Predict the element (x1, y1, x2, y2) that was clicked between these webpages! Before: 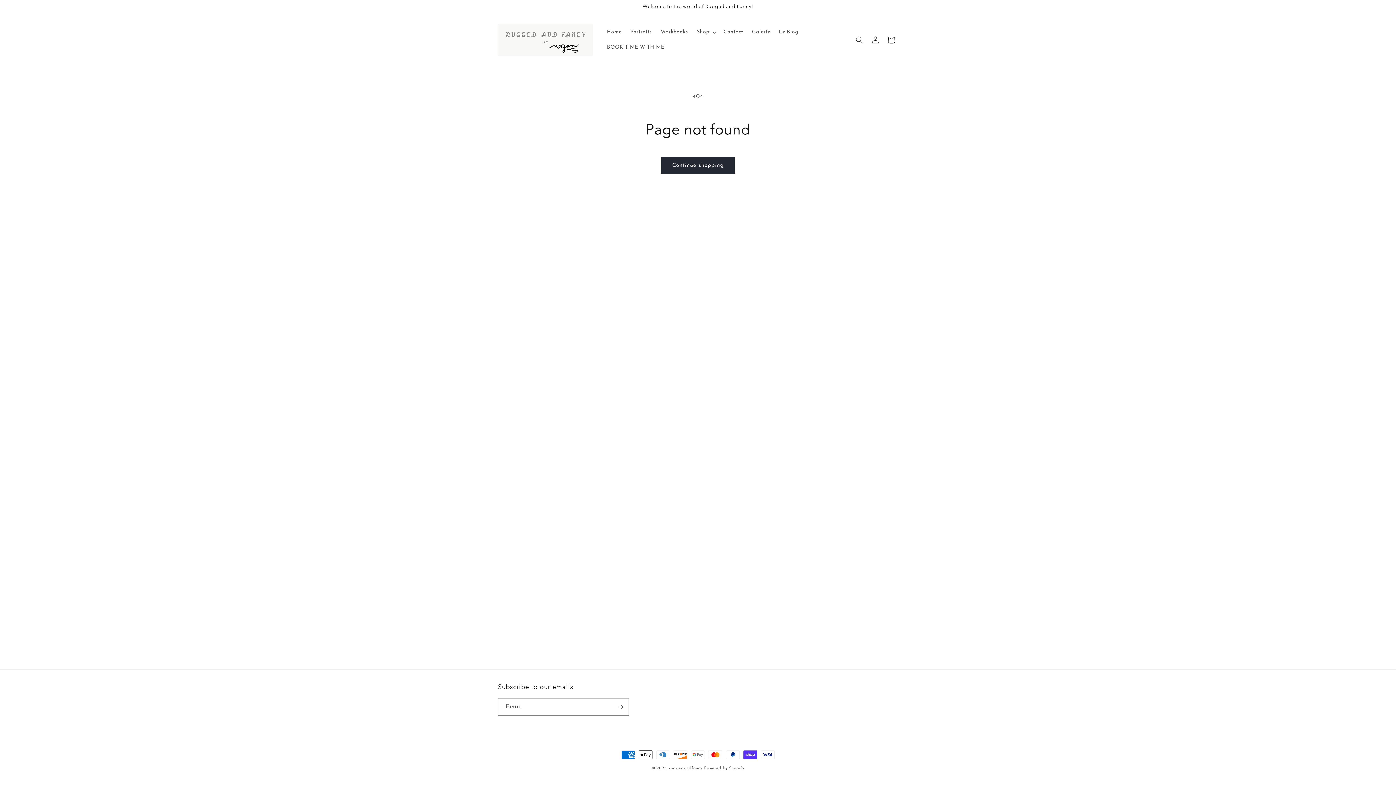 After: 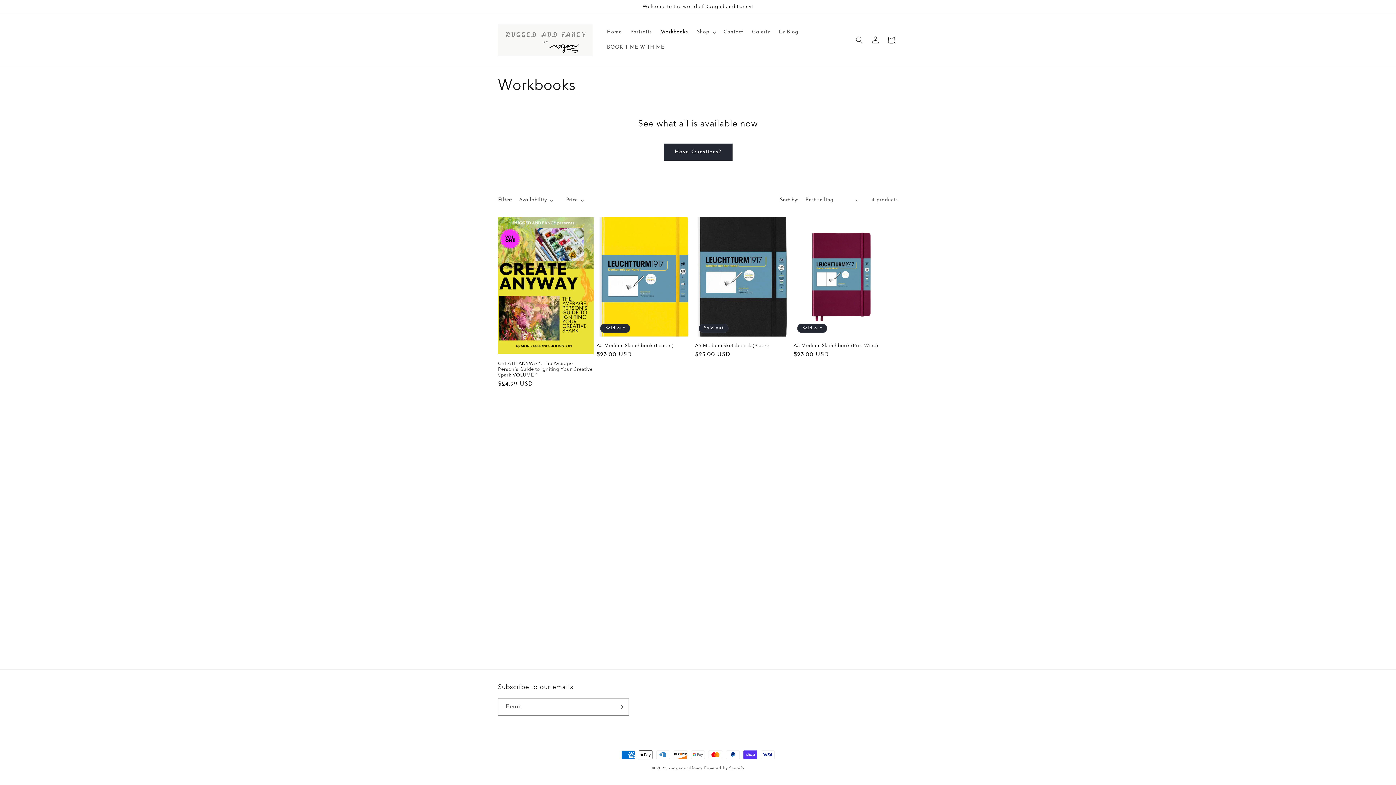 Action: label: Workbooks bbox: (656, 24, 692, 40)